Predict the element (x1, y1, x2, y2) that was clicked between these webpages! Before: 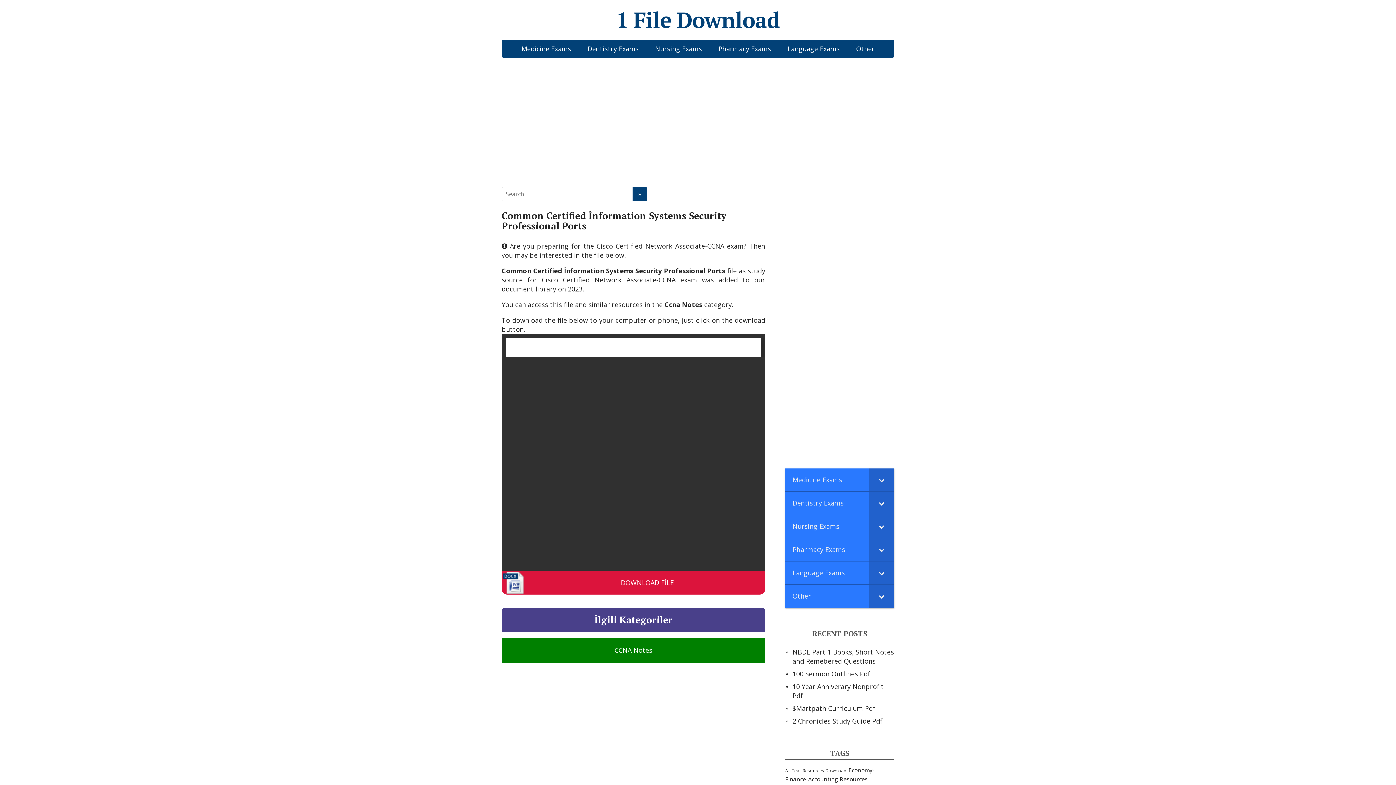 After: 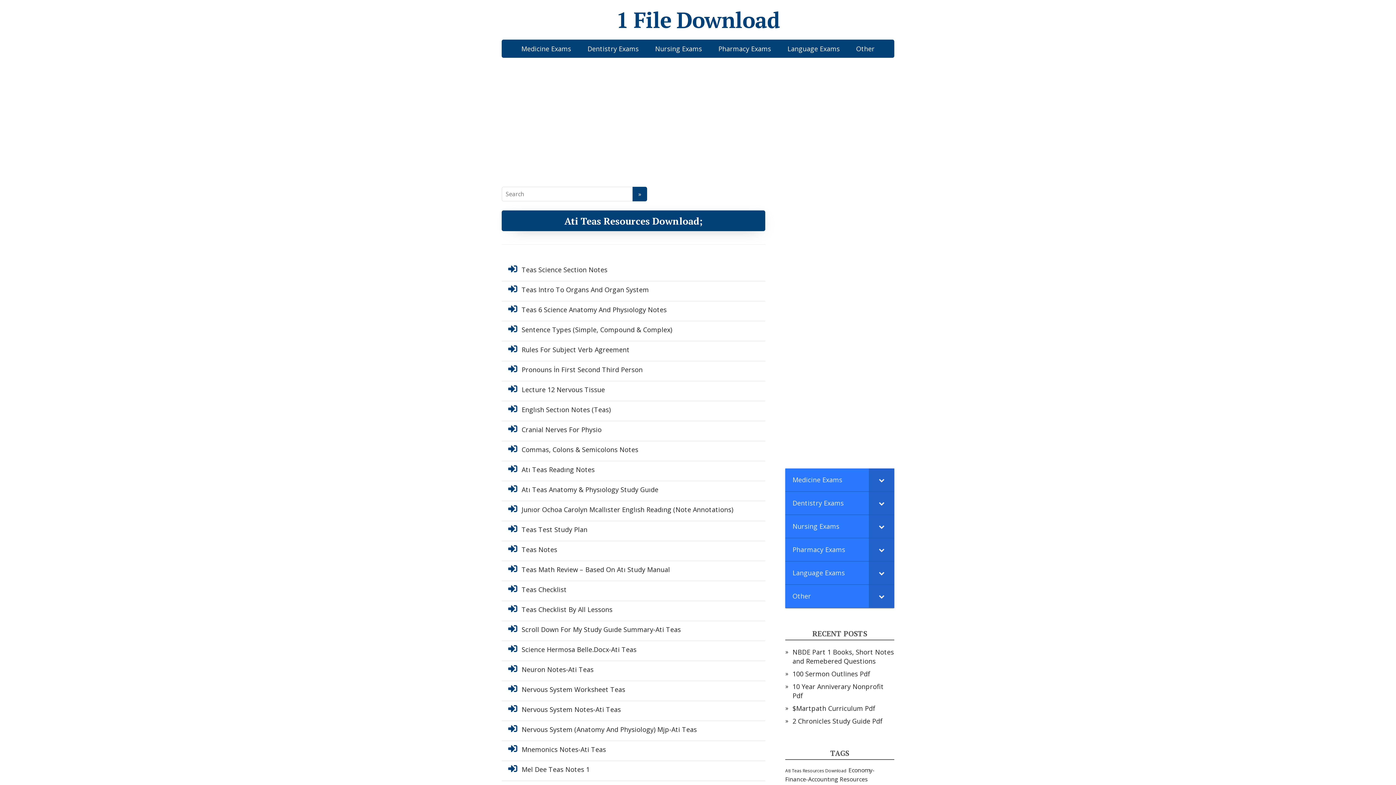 Action: bbox: (785, 768, 846, 774) label: Ati Teas Resources Download (51 items)